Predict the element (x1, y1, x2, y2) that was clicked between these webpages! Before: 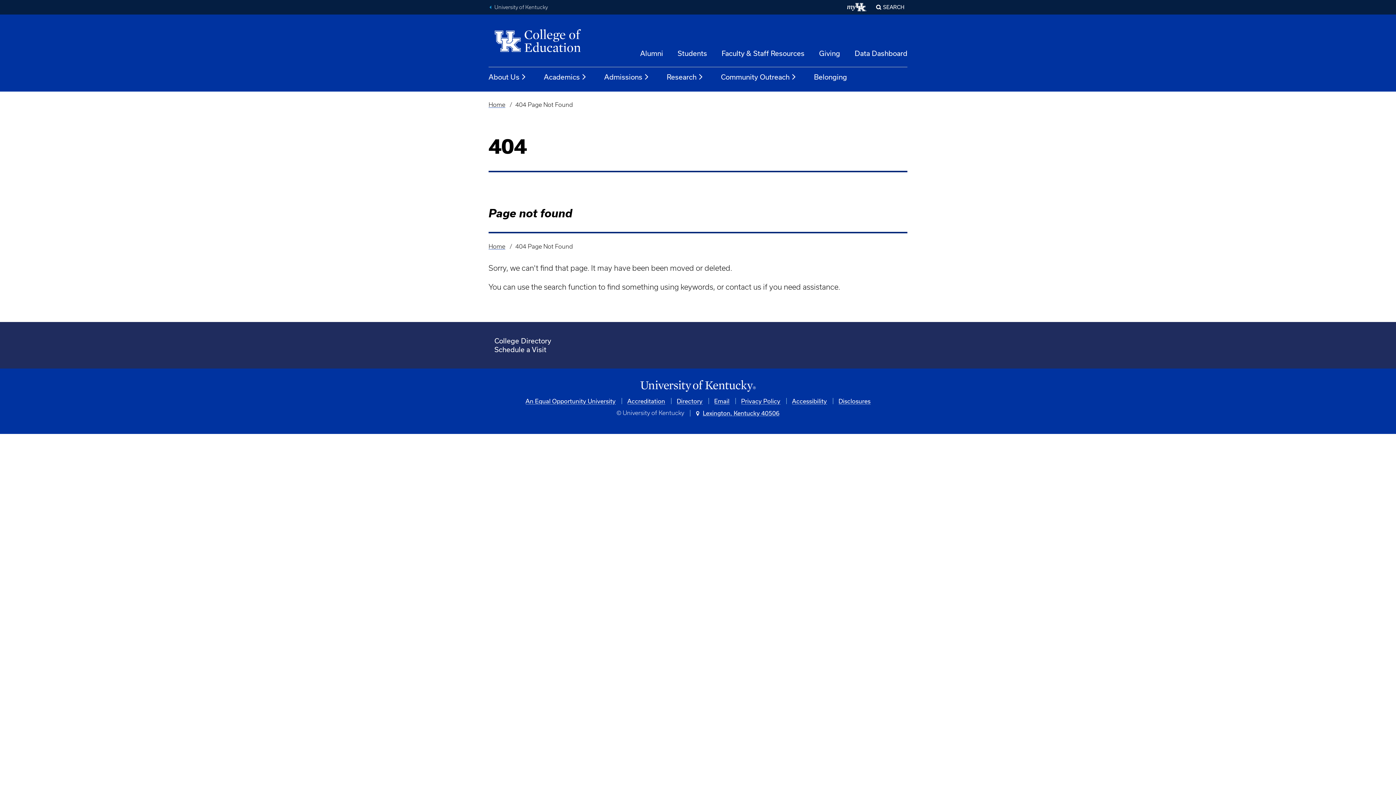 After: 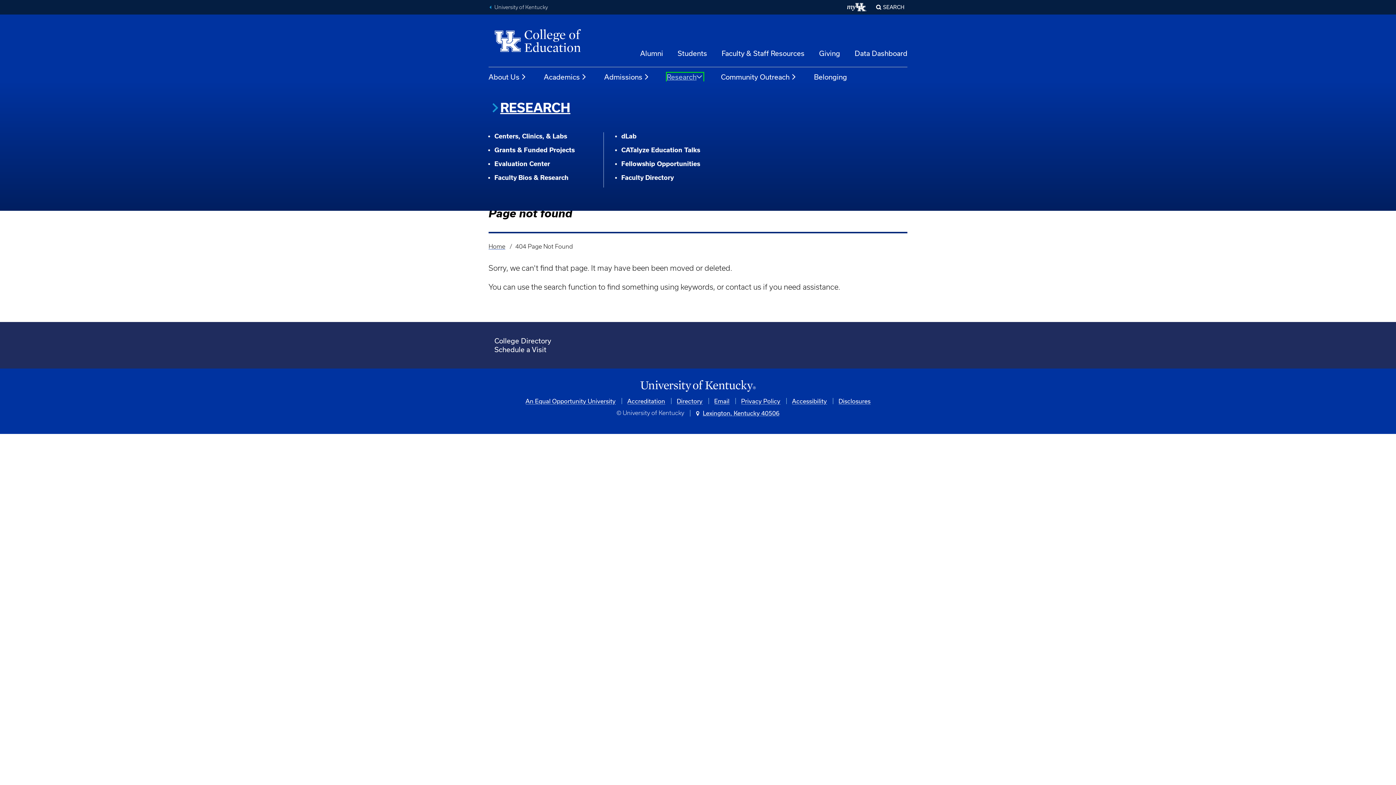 Action: bbox: (666, 72, 703, 81) label: Research